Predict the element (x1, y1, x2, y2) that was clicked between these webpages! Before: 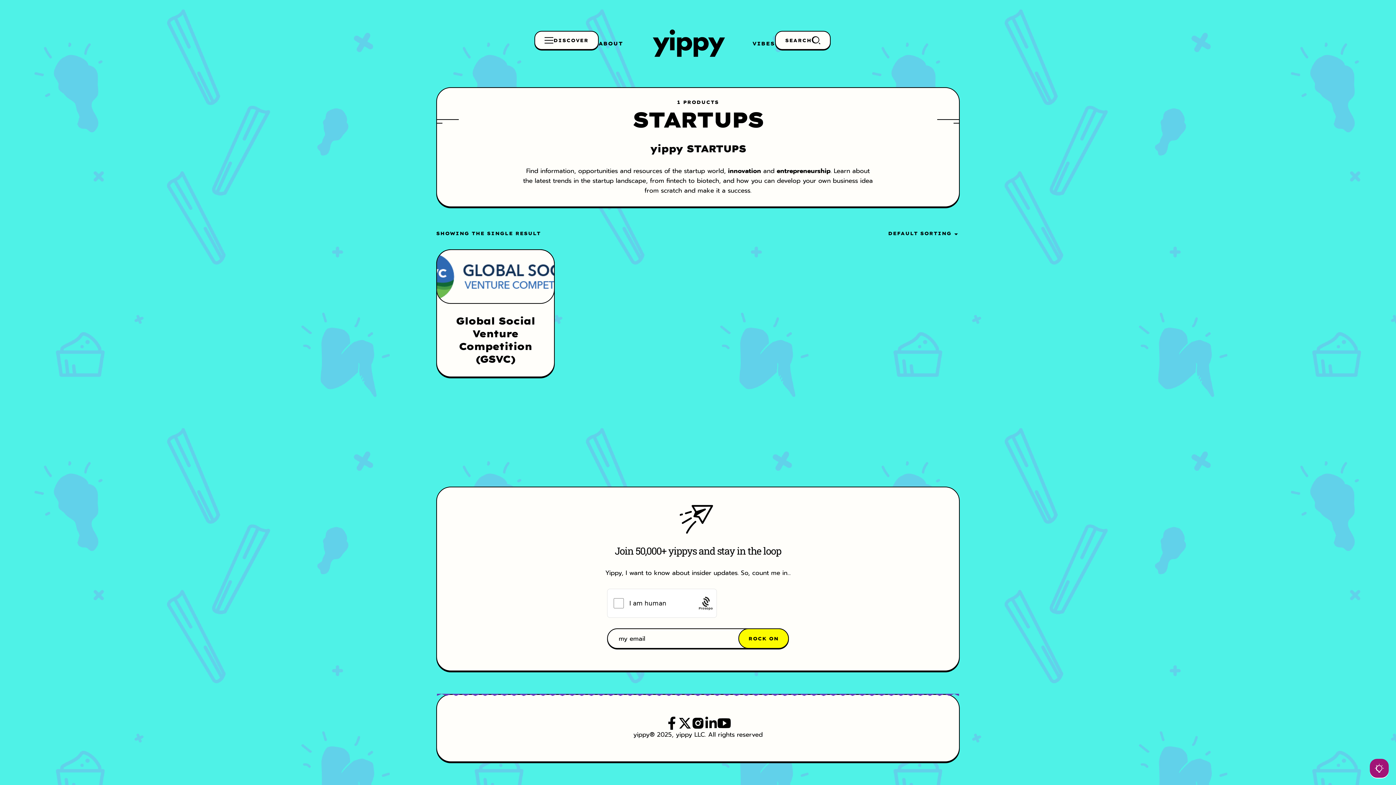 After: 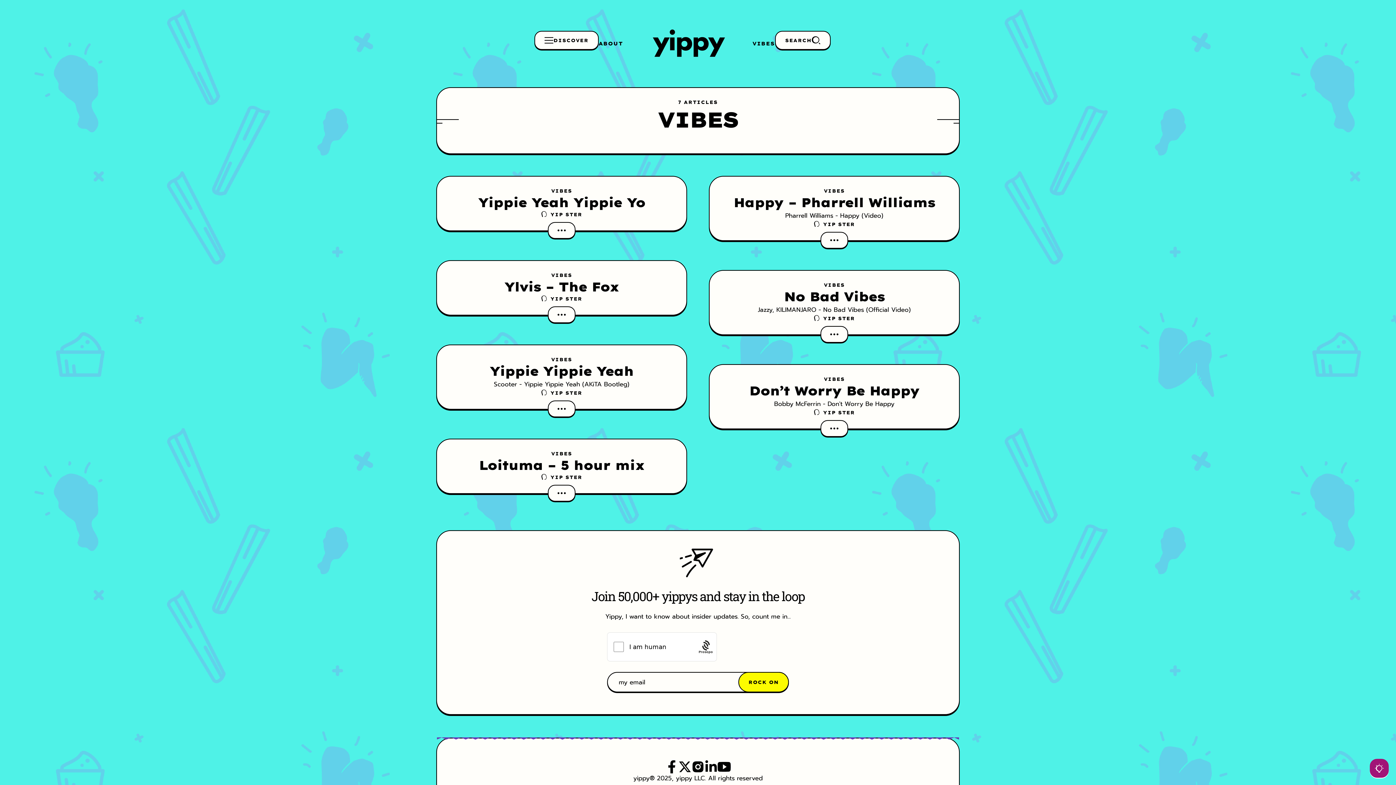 Action: label: VIBES bbox: (752, 30, 775, 56)